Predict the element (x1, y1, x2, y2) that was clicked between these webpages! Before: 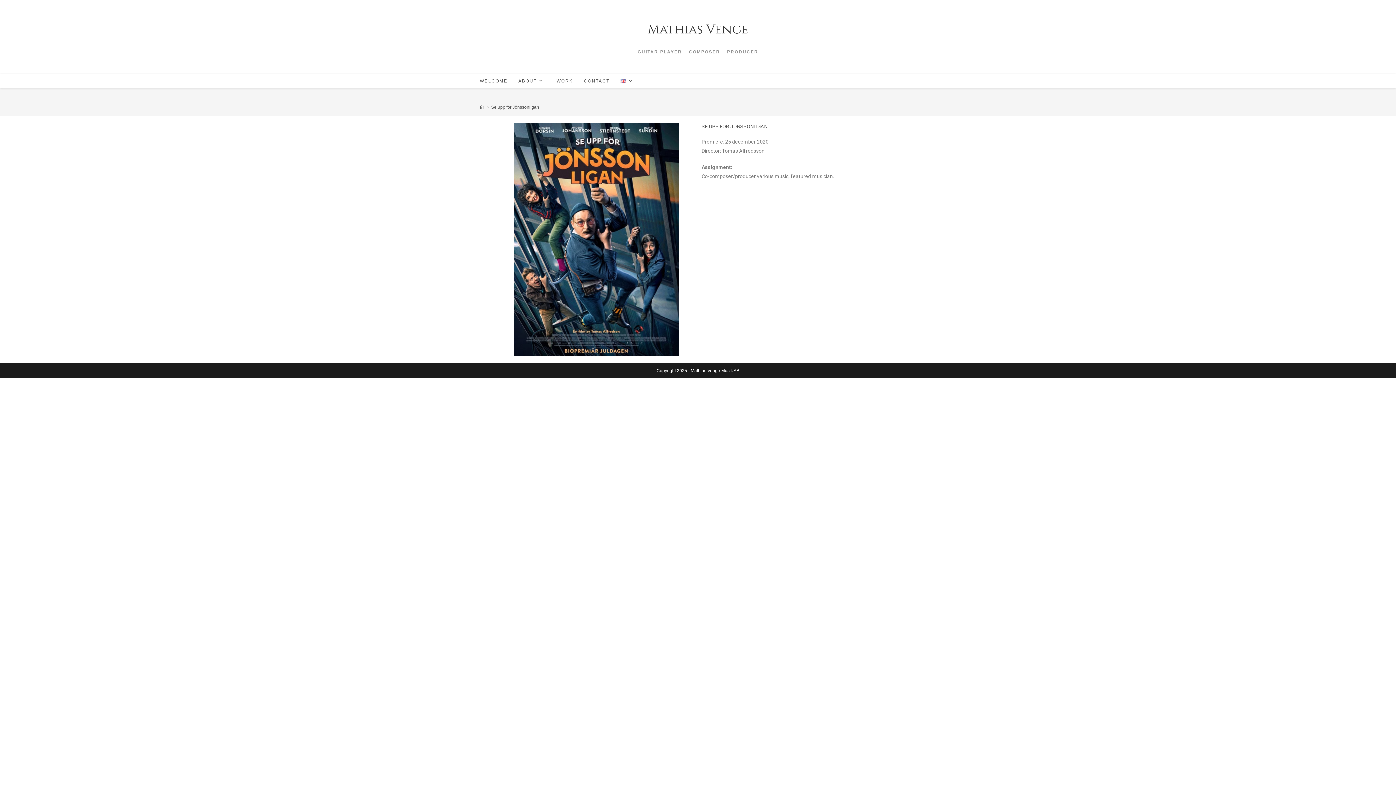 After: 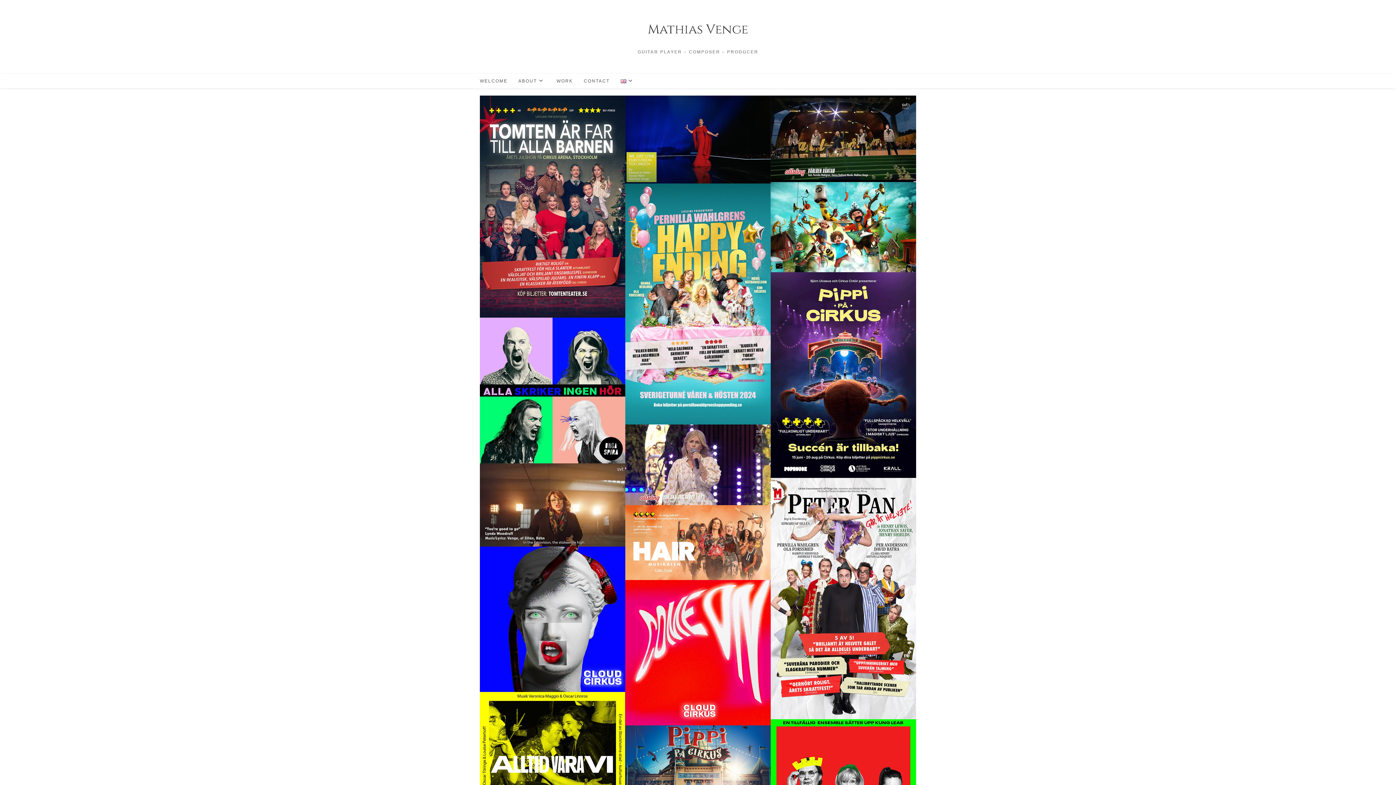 Action: label: Mathias Venge bbox: (648, 21, 748, 38)